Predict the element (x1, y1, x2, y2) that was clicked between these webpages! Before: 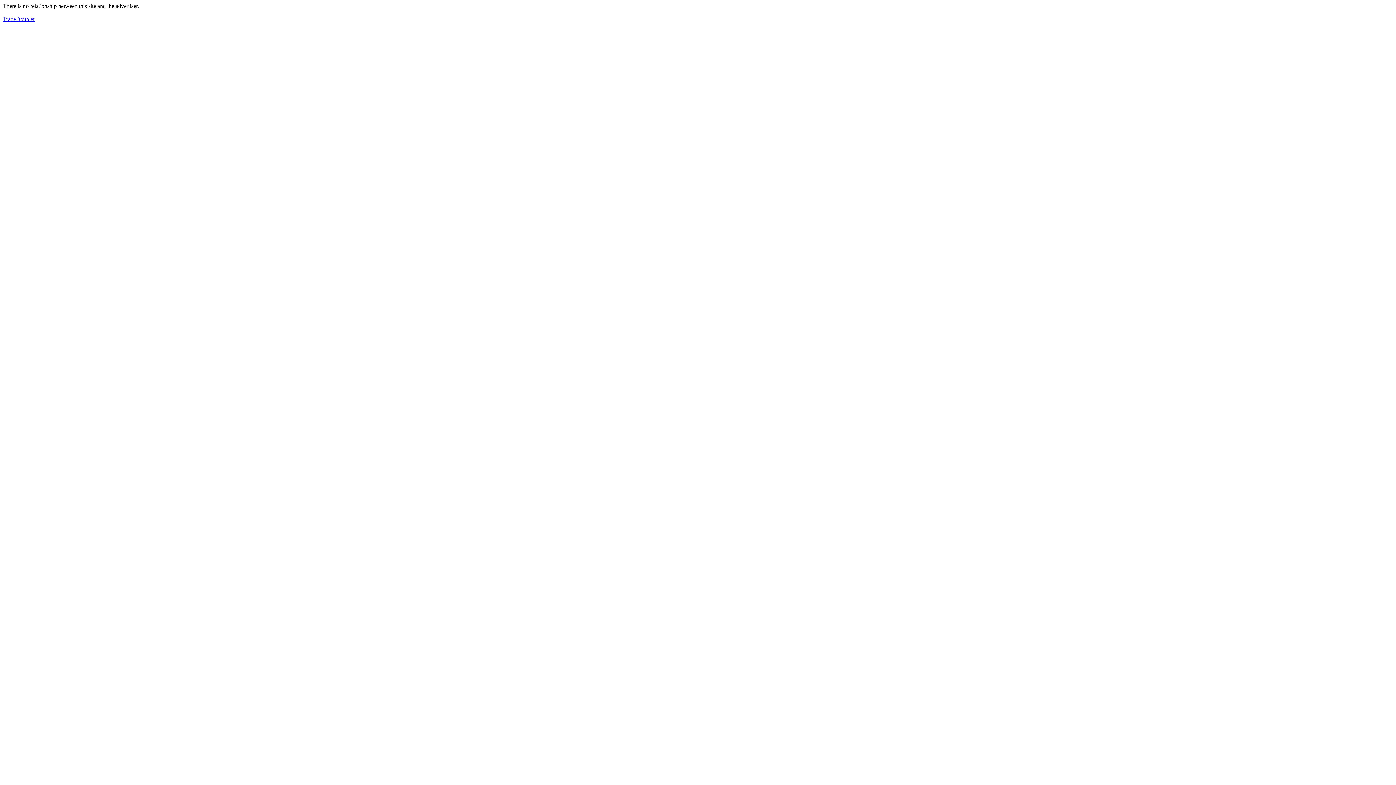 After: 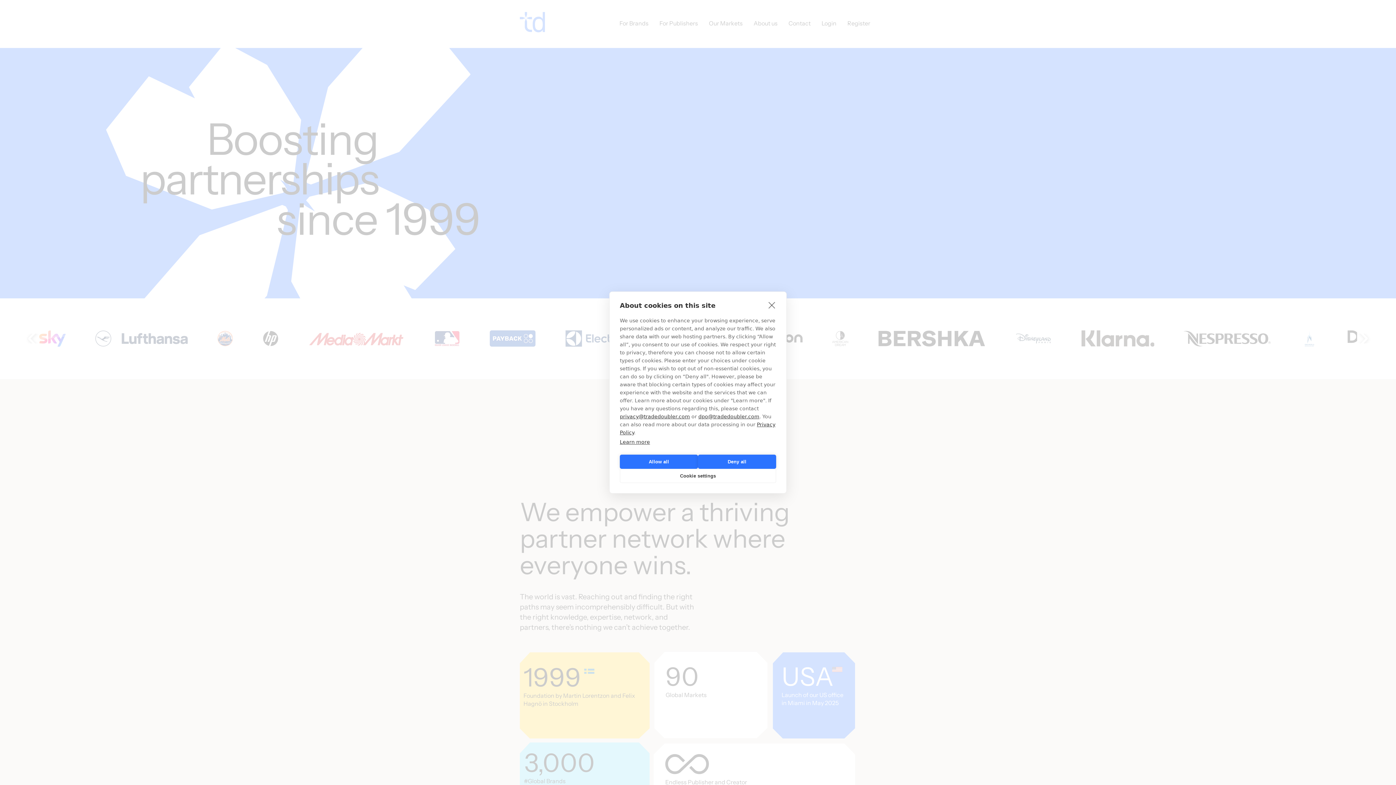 Action: label: TradeDoubler bbox: (2, 16, 34, 22)